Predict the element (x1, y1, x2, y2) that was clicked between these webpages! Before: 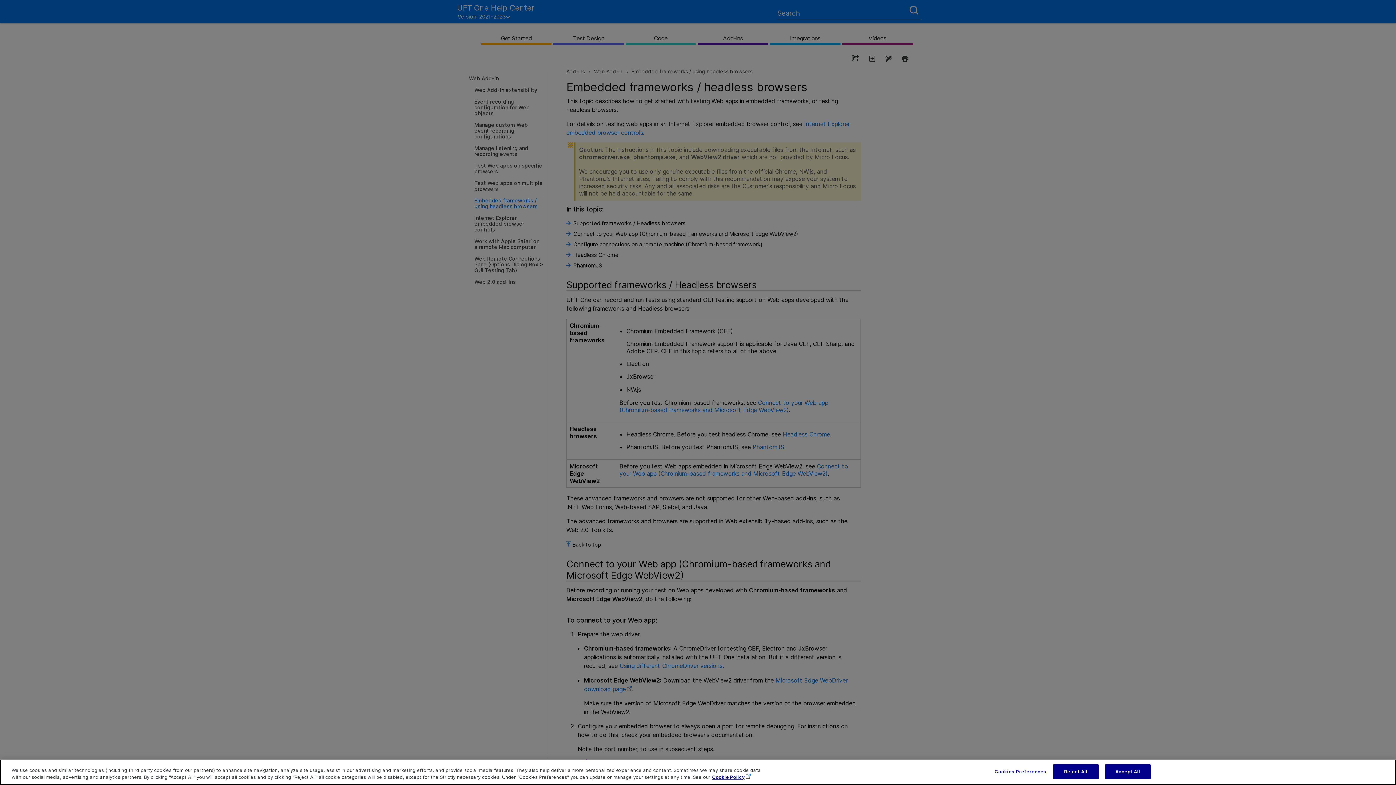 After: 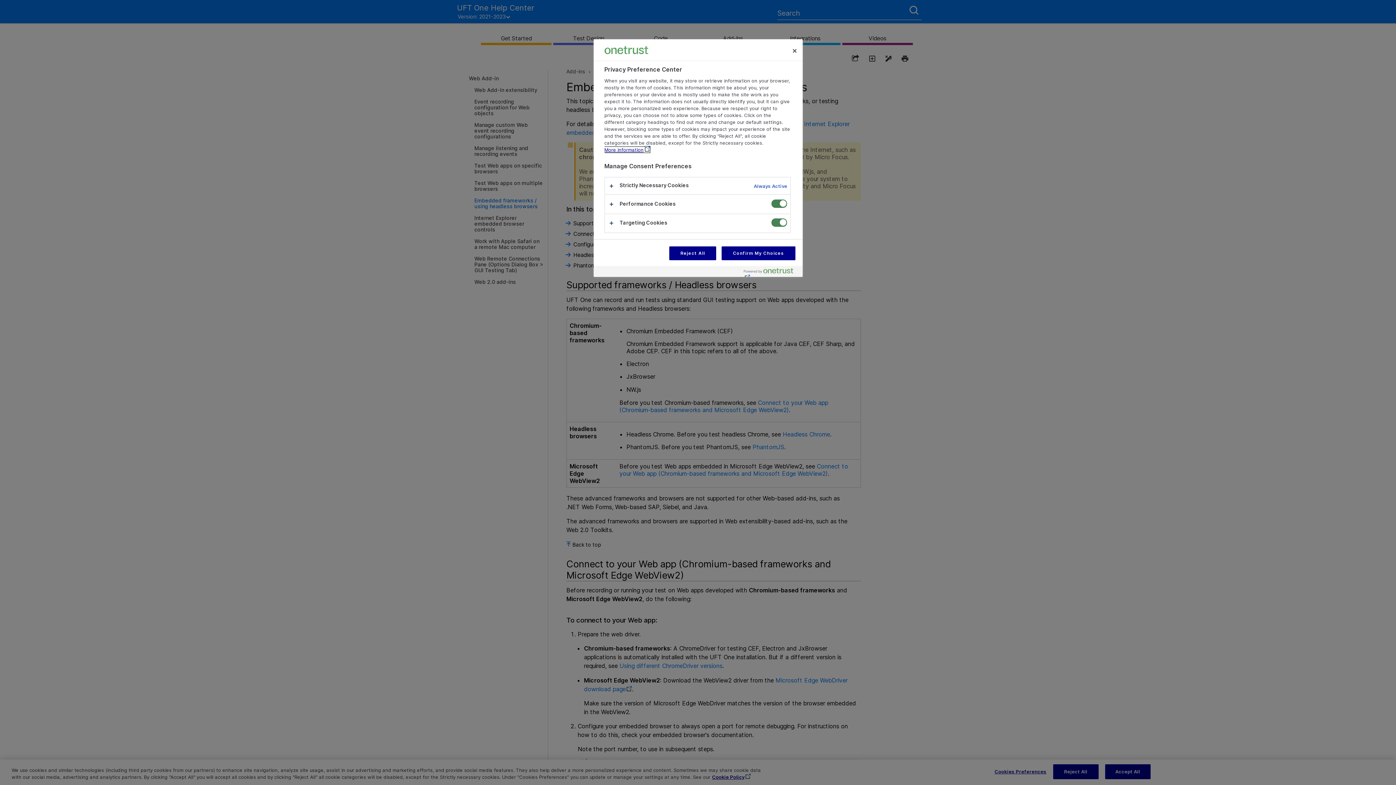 Action: bbox: (994, 765, 1046, 779) label: Cookies Preferences